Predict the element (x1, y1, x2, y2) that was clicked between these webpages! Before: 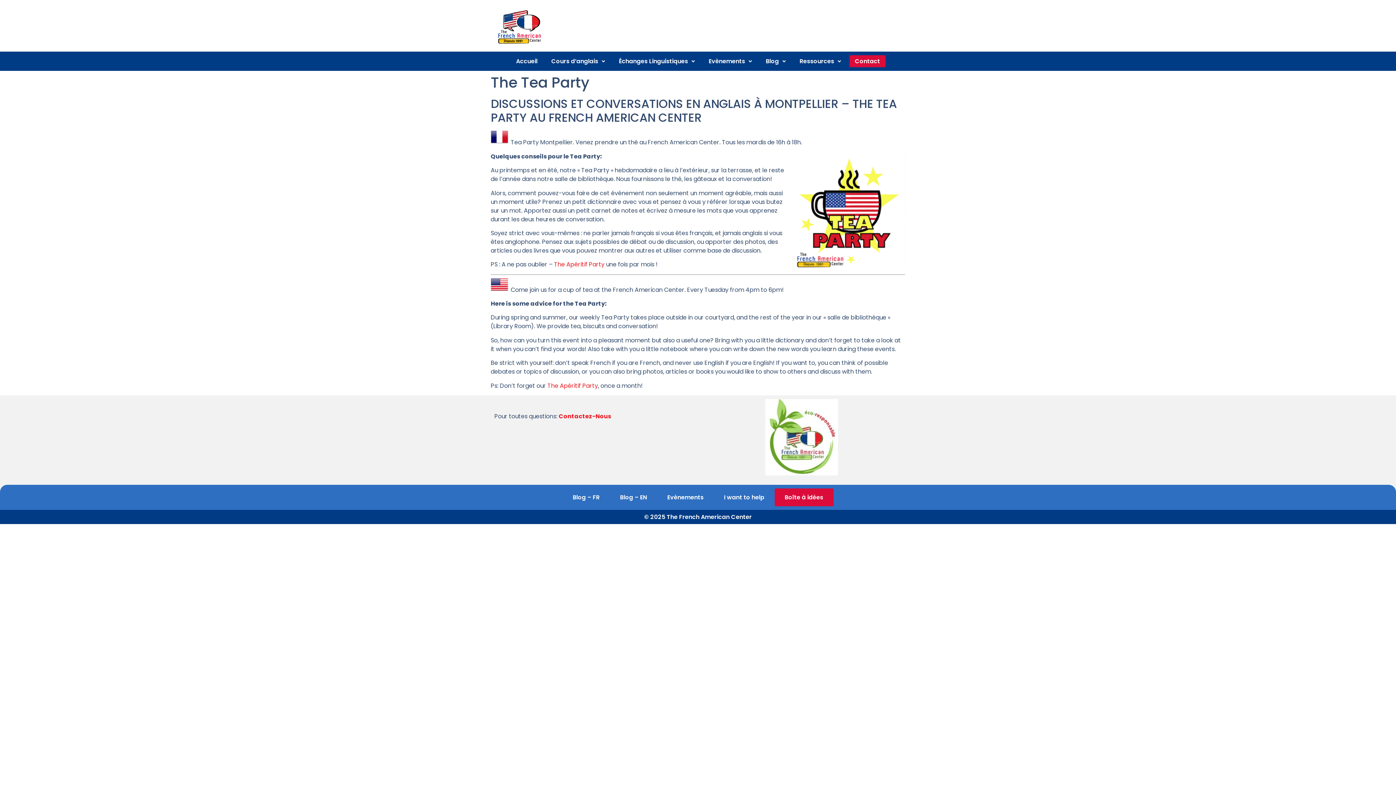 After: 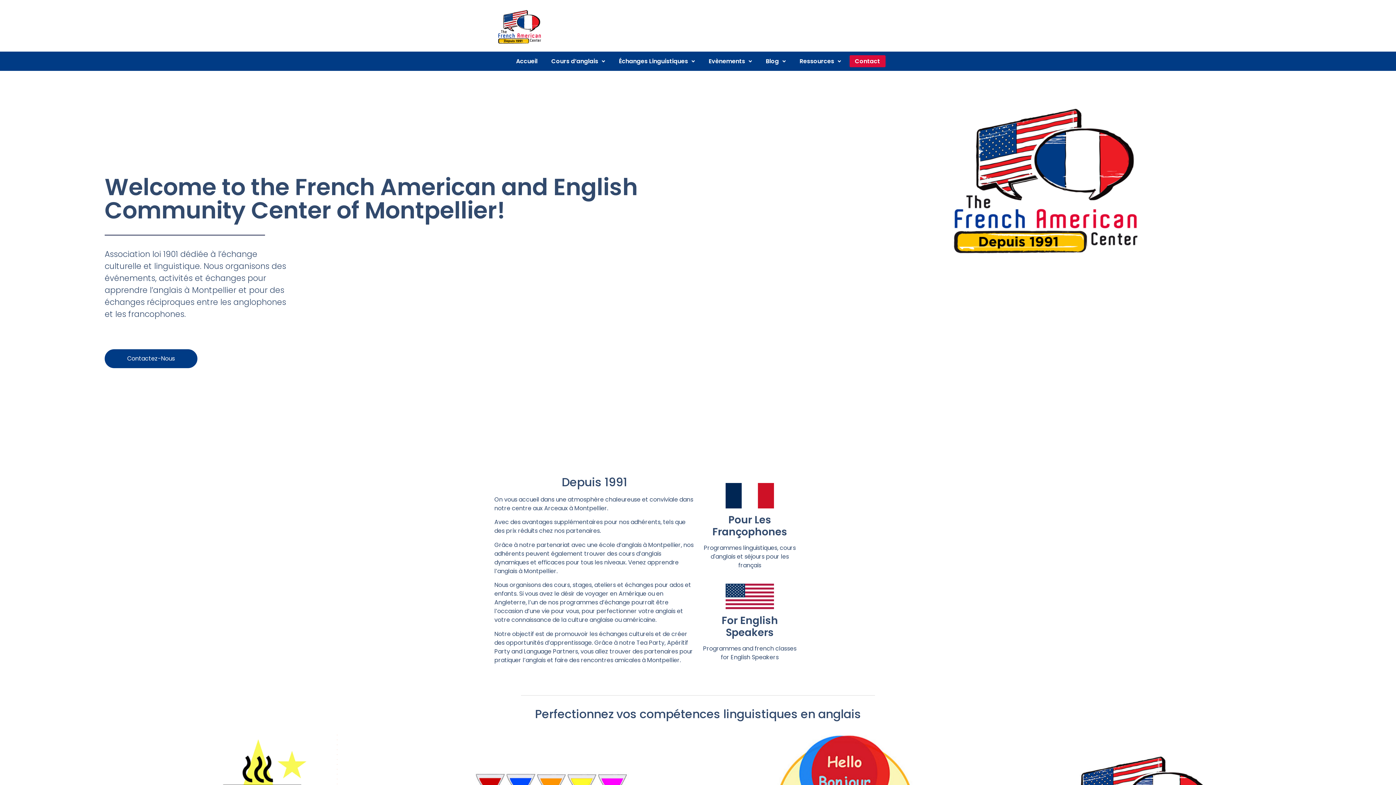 Action: label: Accueil bbox: (510, 55, 543, 67)